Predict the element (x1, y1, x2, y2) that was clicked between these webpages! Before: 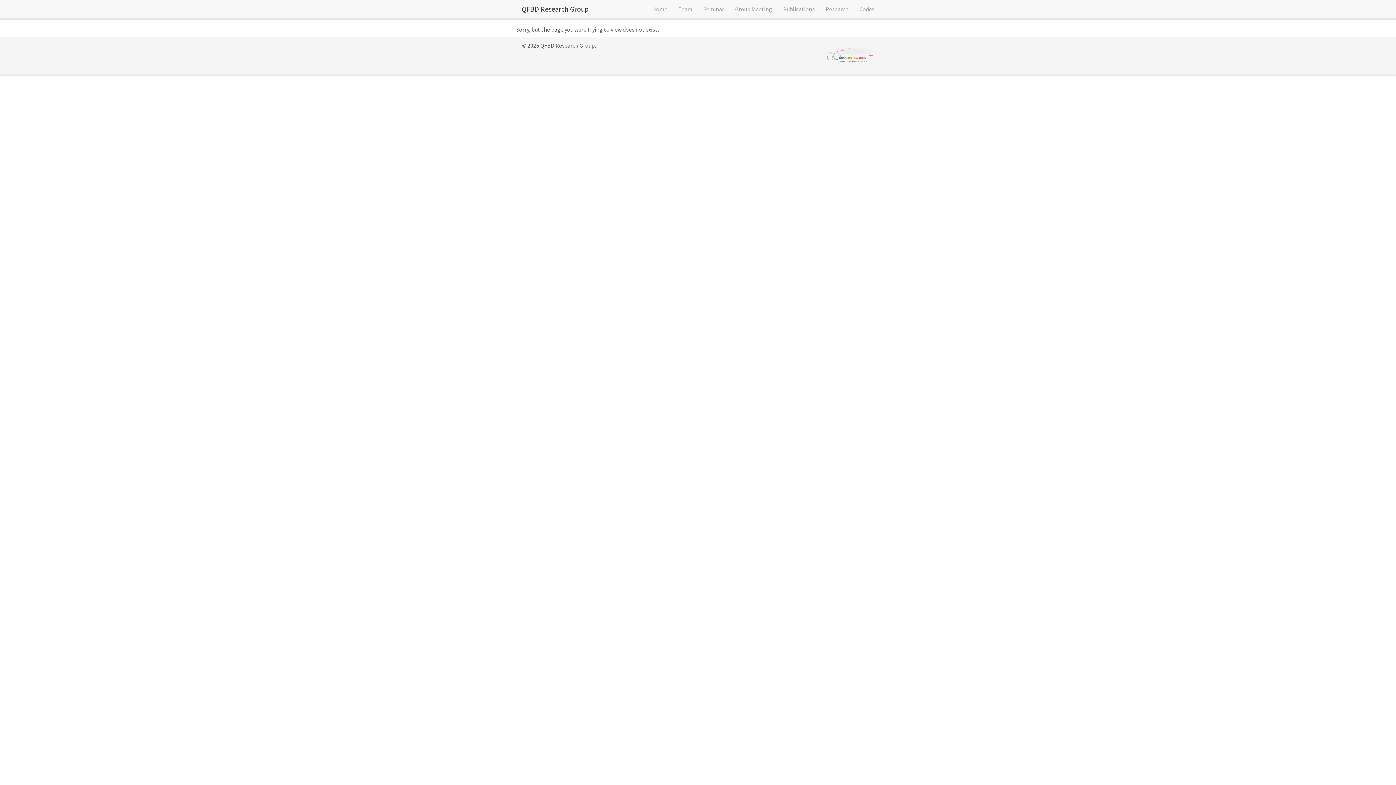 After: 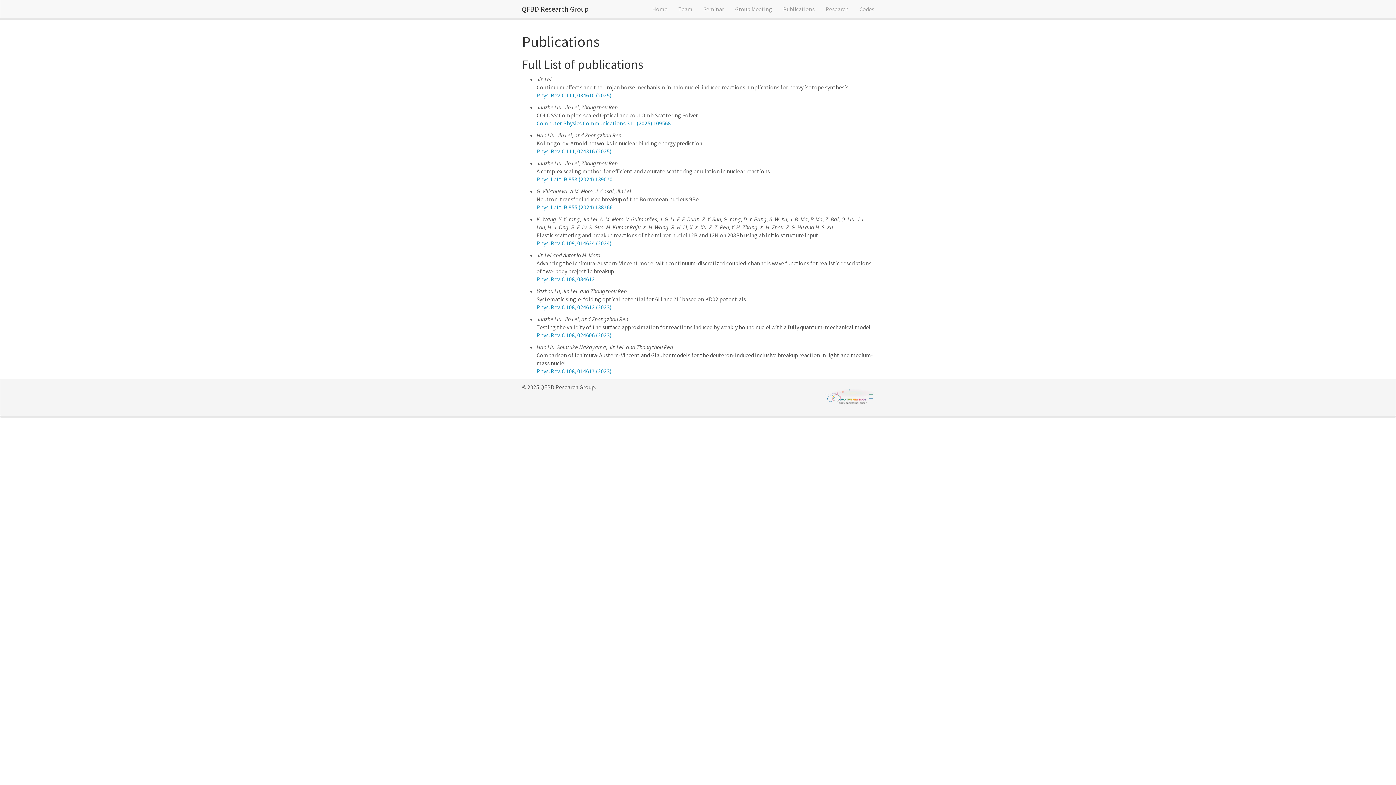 Action: bbox: (777, 0, 820, 18) label: Publications